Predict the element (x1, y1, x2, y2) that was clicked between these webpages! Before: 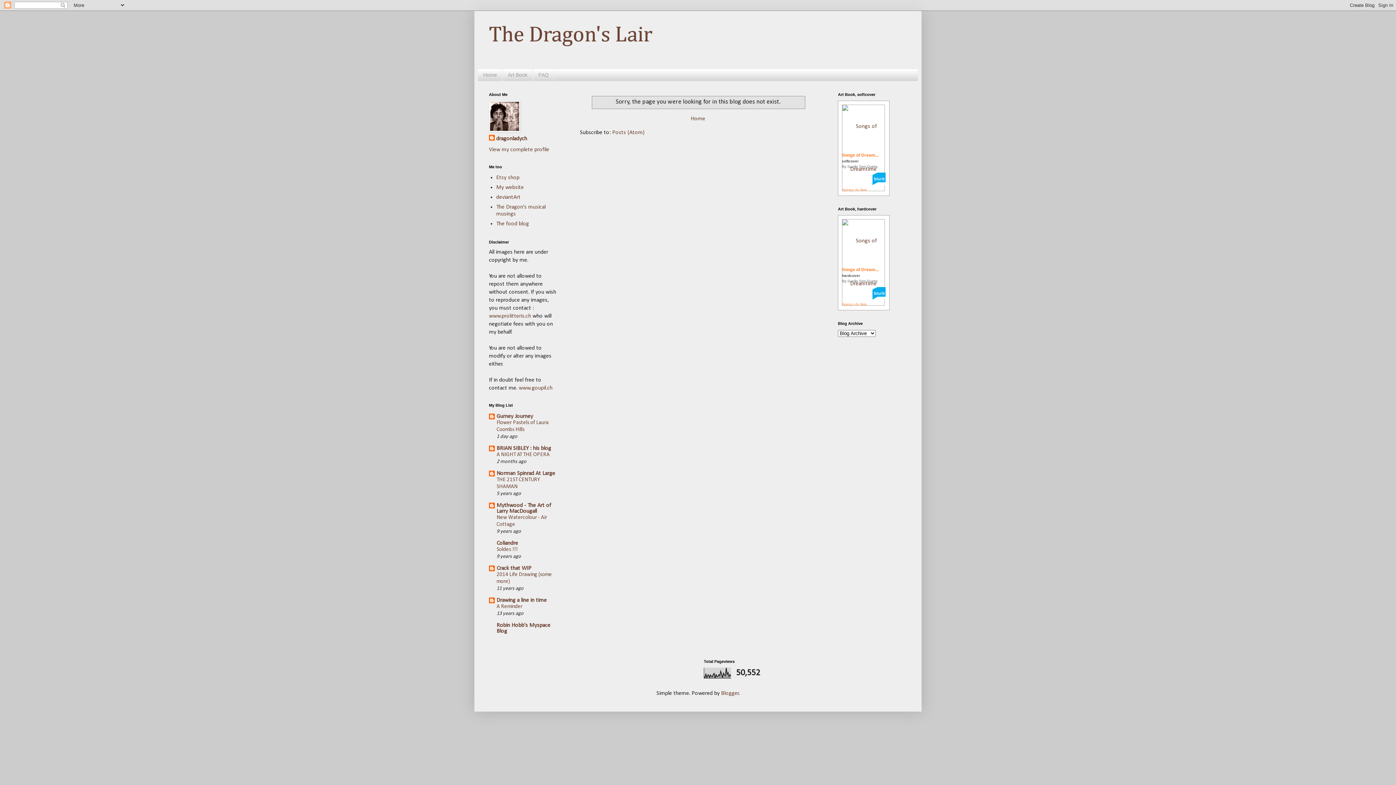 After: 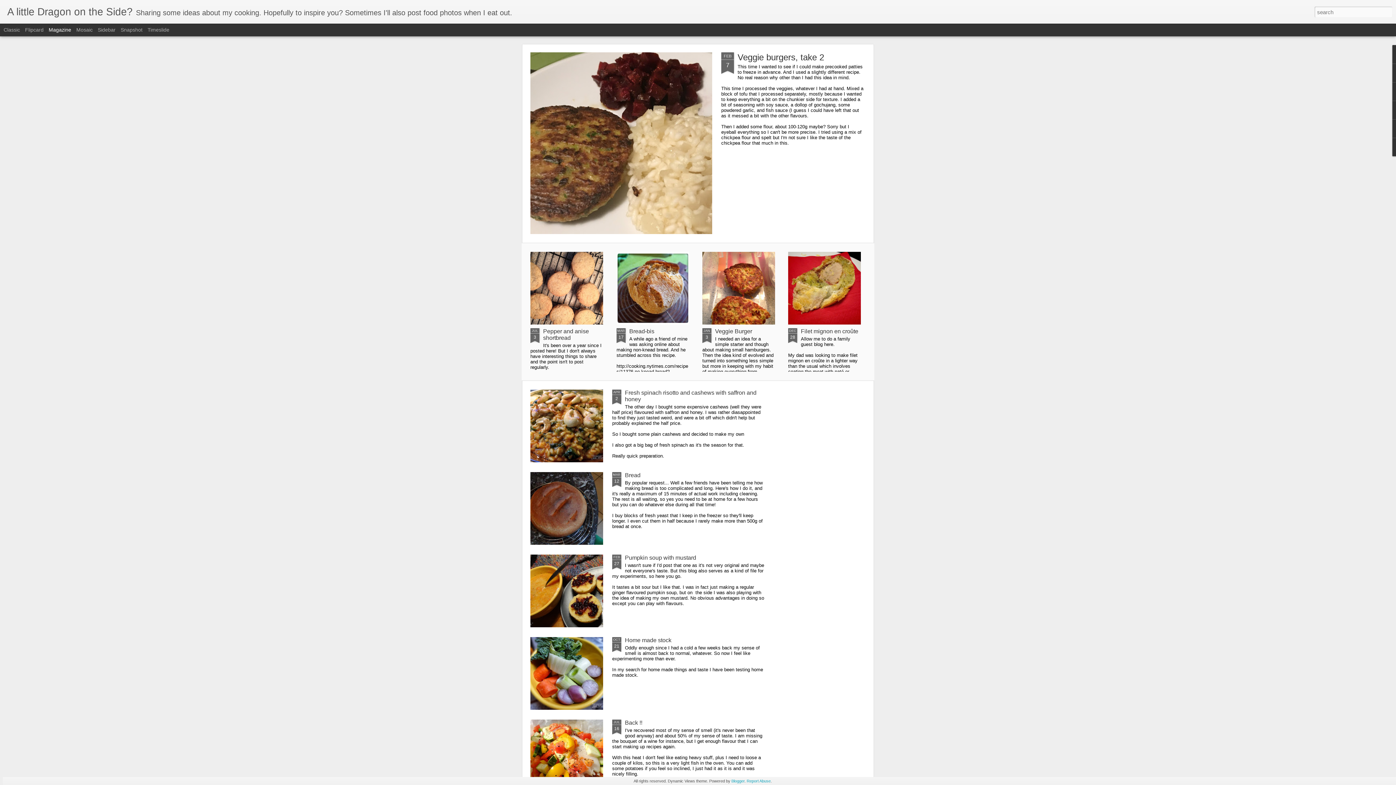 Action: bbox: (496, 221, 529, 226) label: The food blog